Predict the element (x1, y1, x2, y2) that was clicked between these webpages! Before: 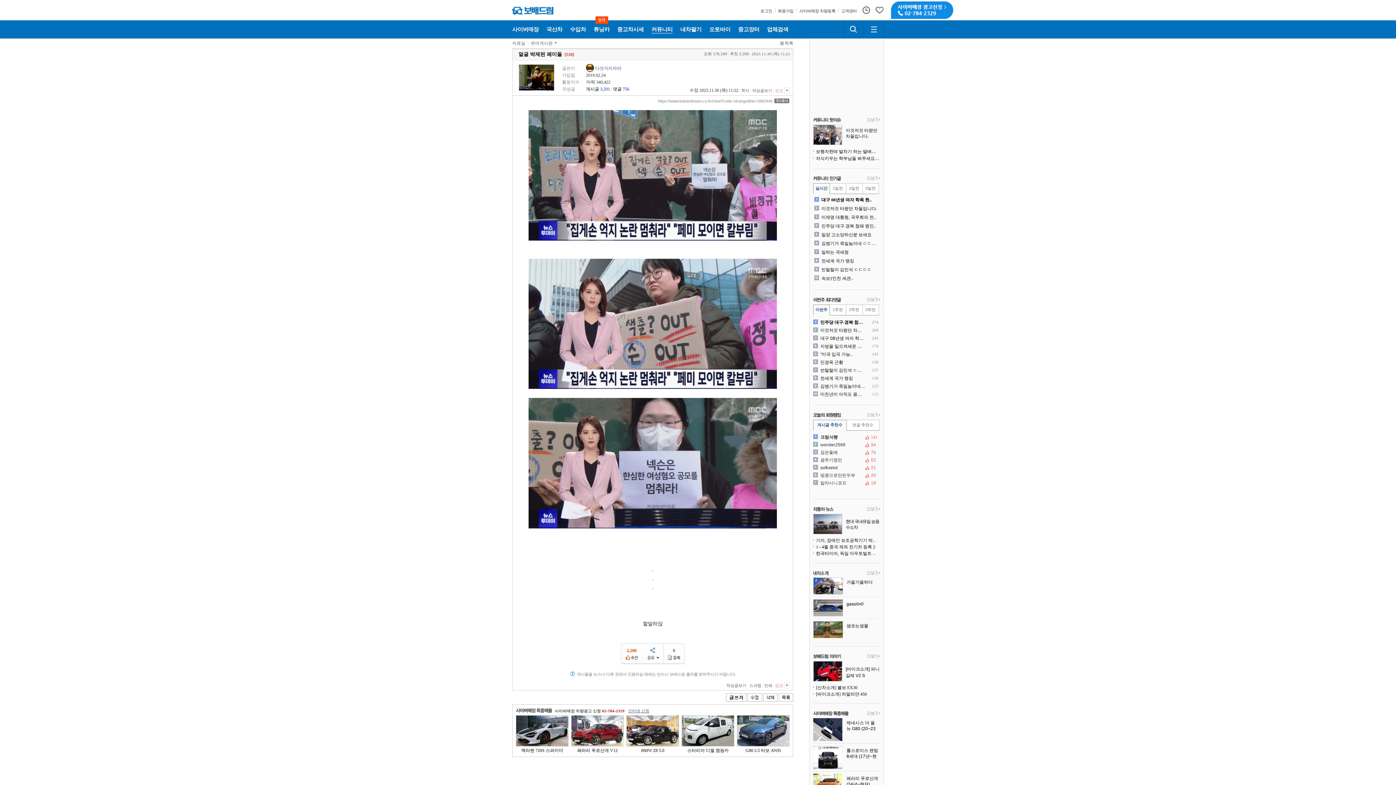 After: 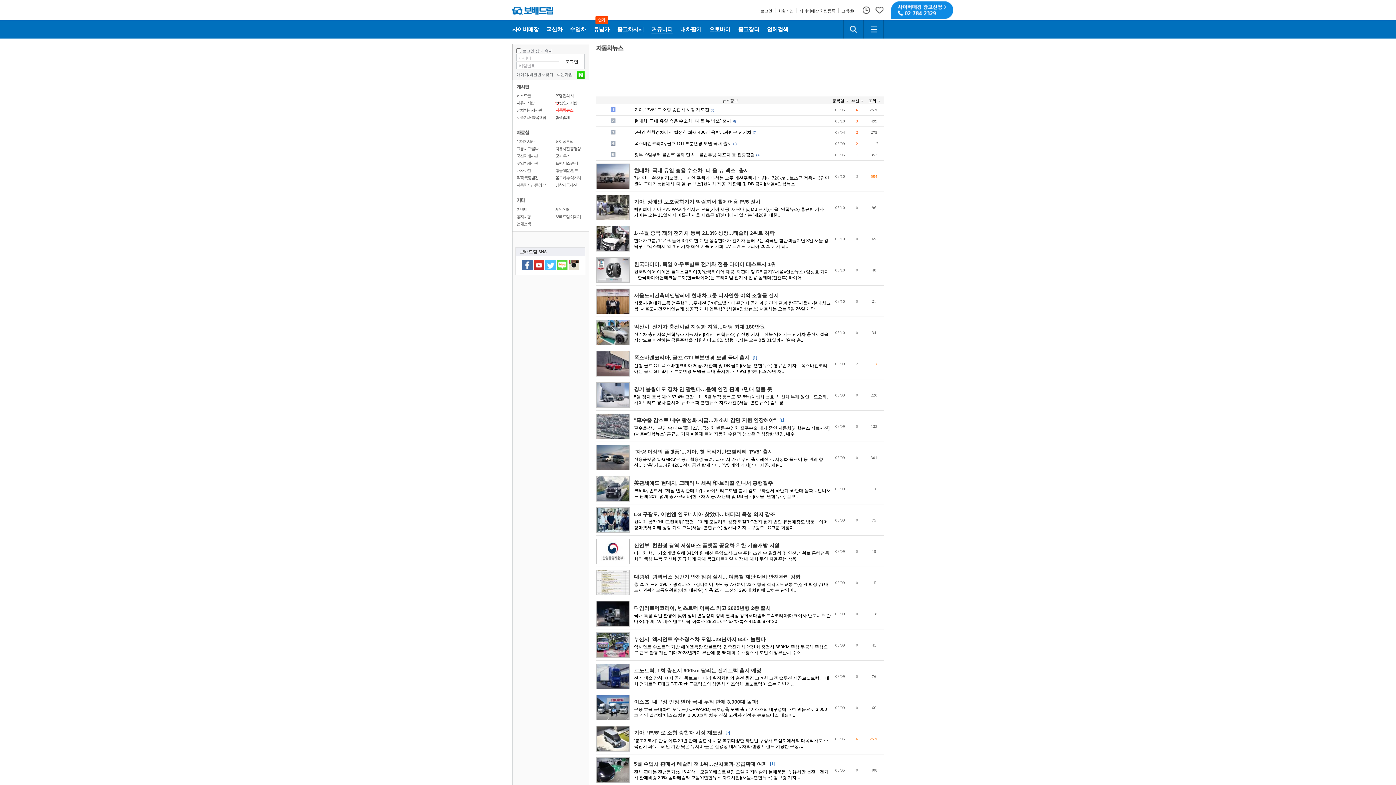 Action: label: 1∼4월 중국 제외 전기차 등록 21.3% 성장…테슬라 2위로 하락 bbox: (813, 544, 880, 550)